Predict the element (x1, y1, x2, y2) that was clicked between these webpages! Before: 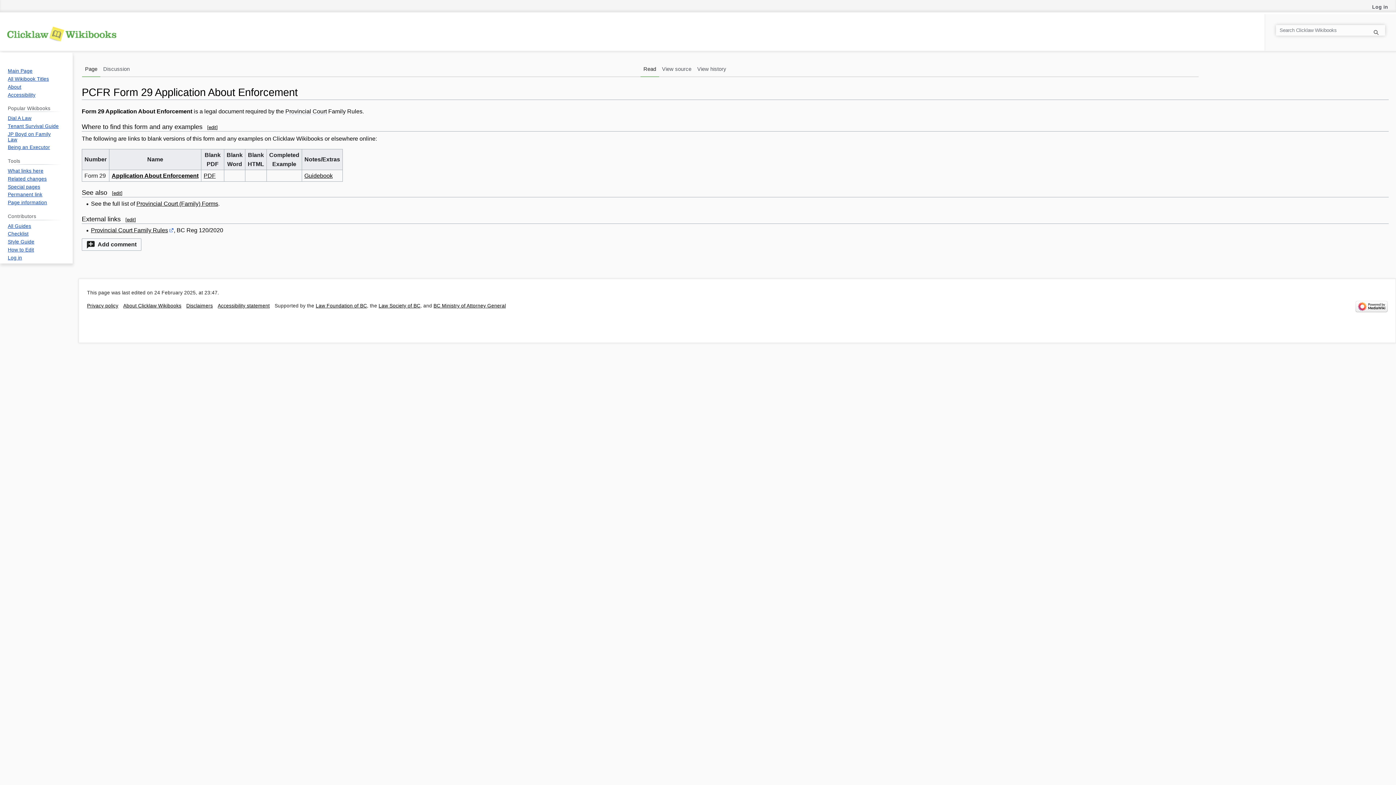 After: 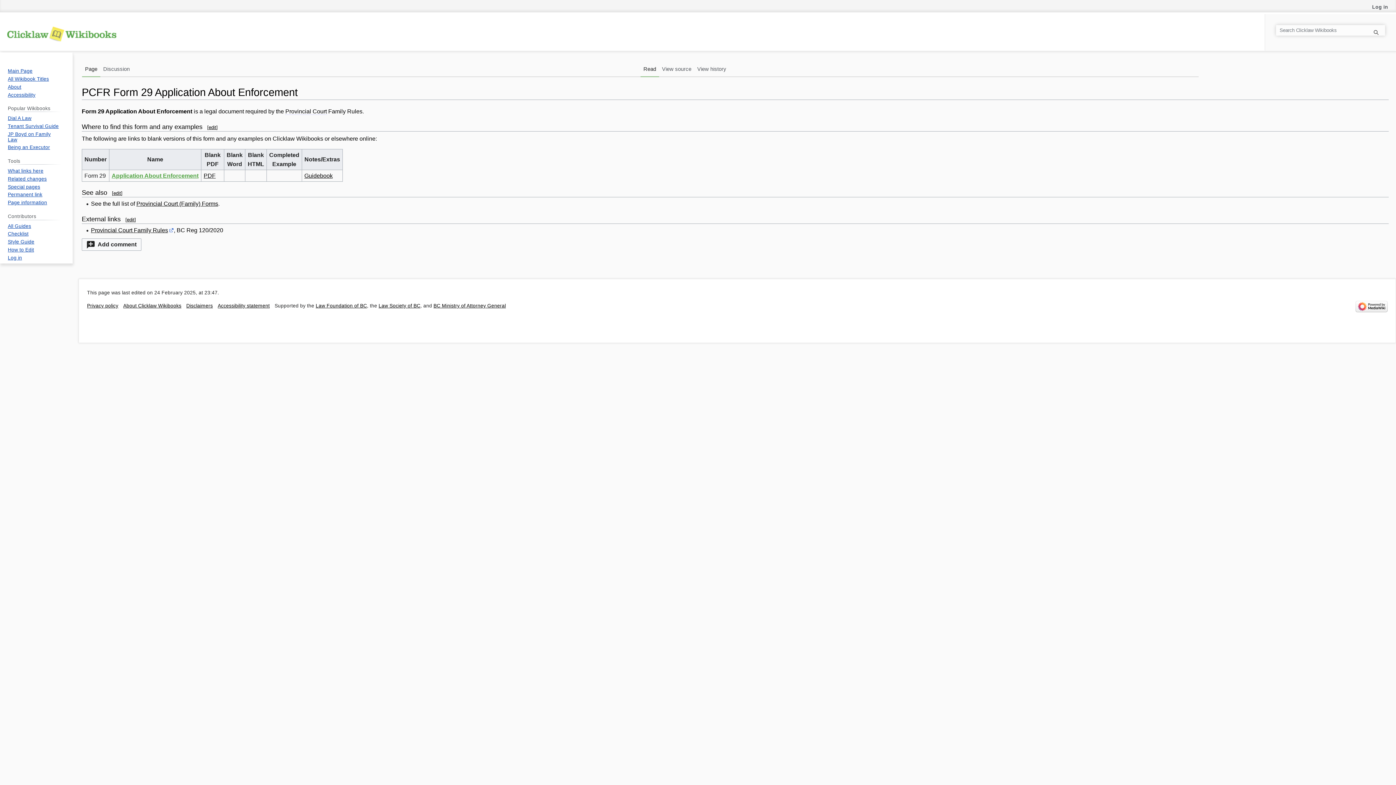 Action: bbox: (111, 172, 198, 178) label: Application About Enforcement